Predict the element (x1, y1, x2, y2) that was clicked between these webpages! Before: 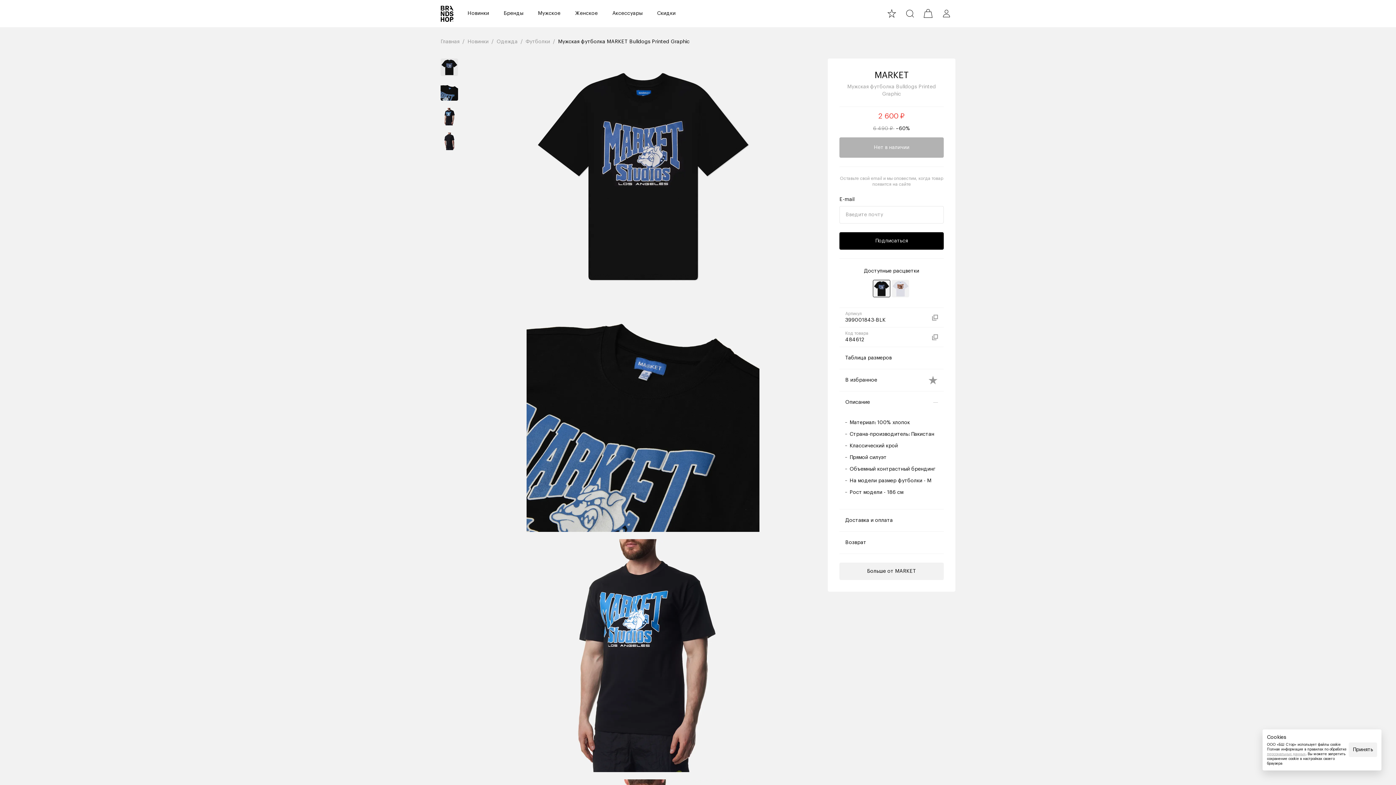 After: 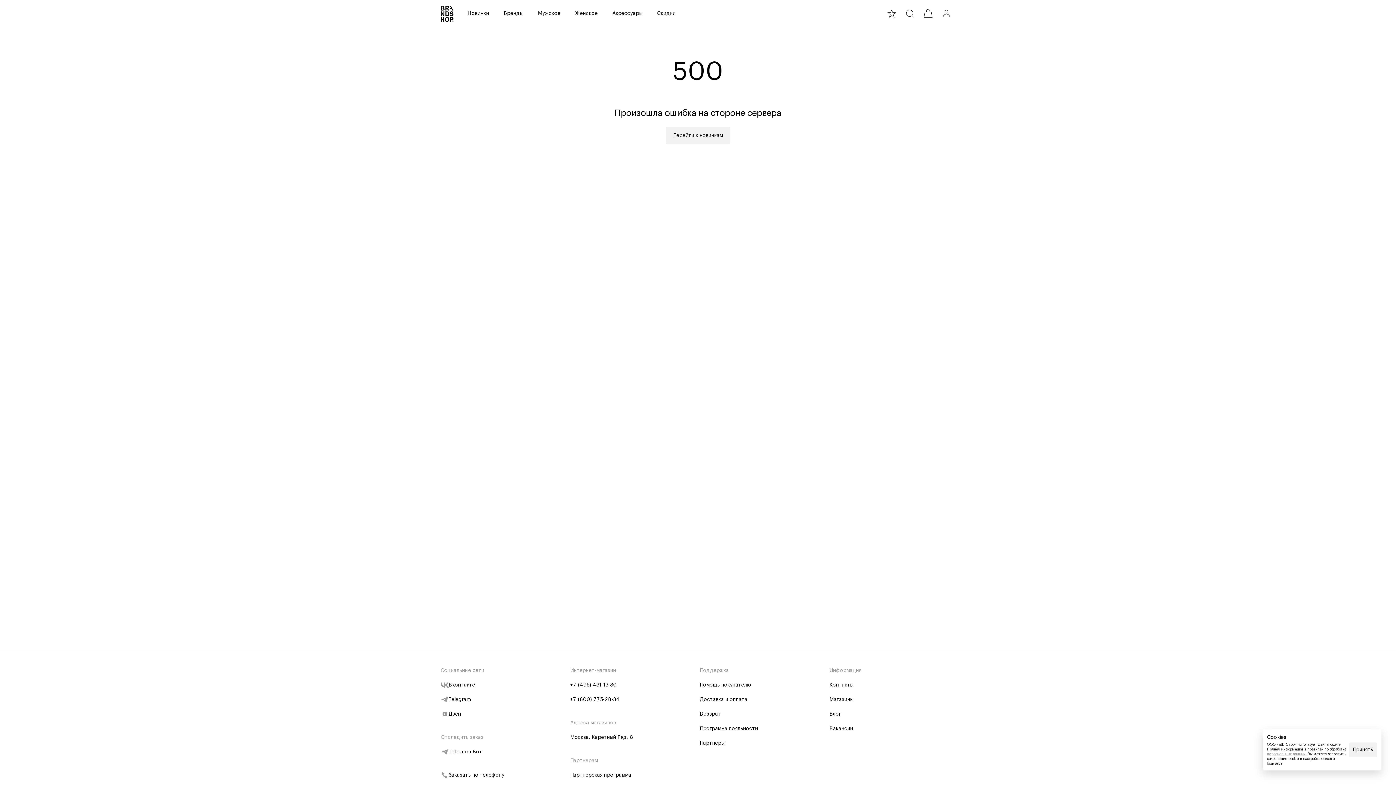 Action: bbox: (525, 36, 550, 47) label: Футболки